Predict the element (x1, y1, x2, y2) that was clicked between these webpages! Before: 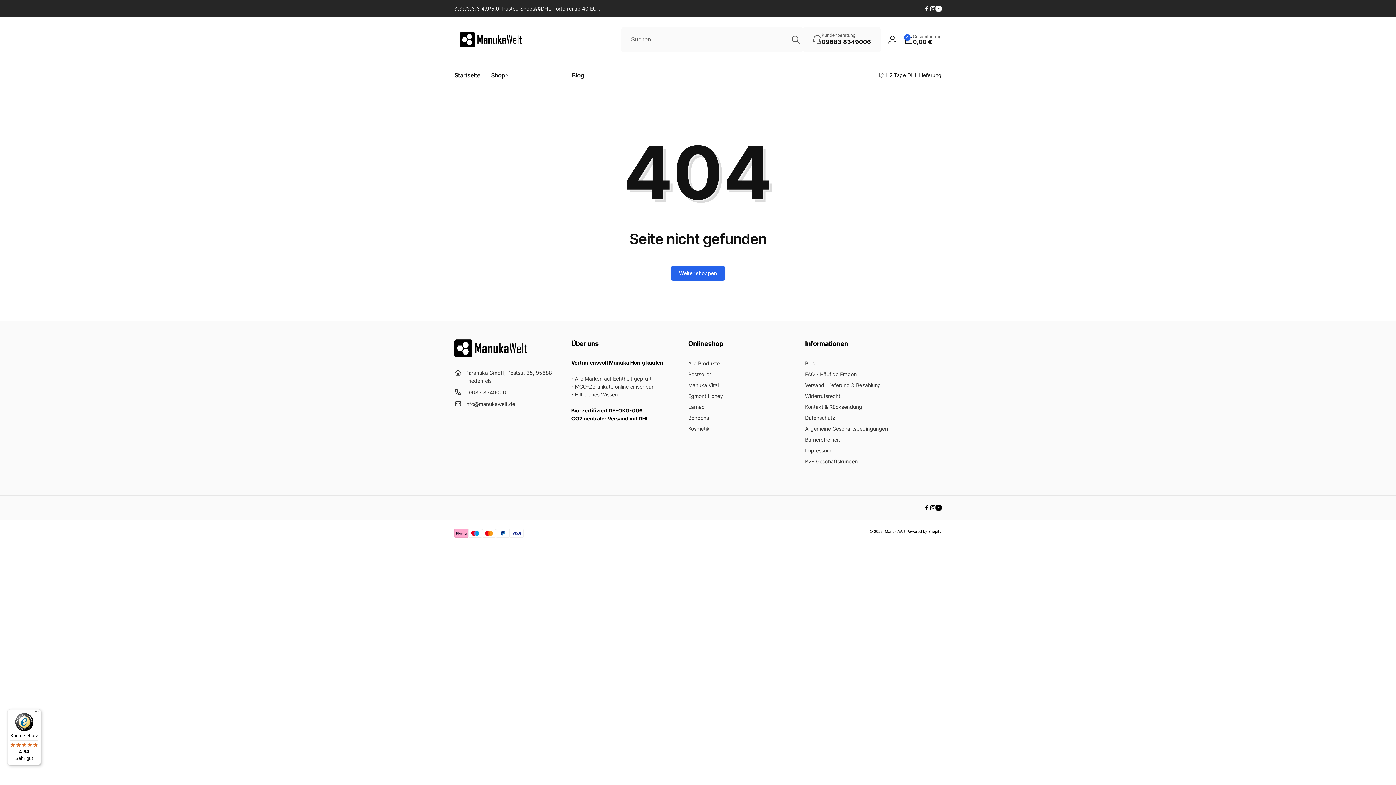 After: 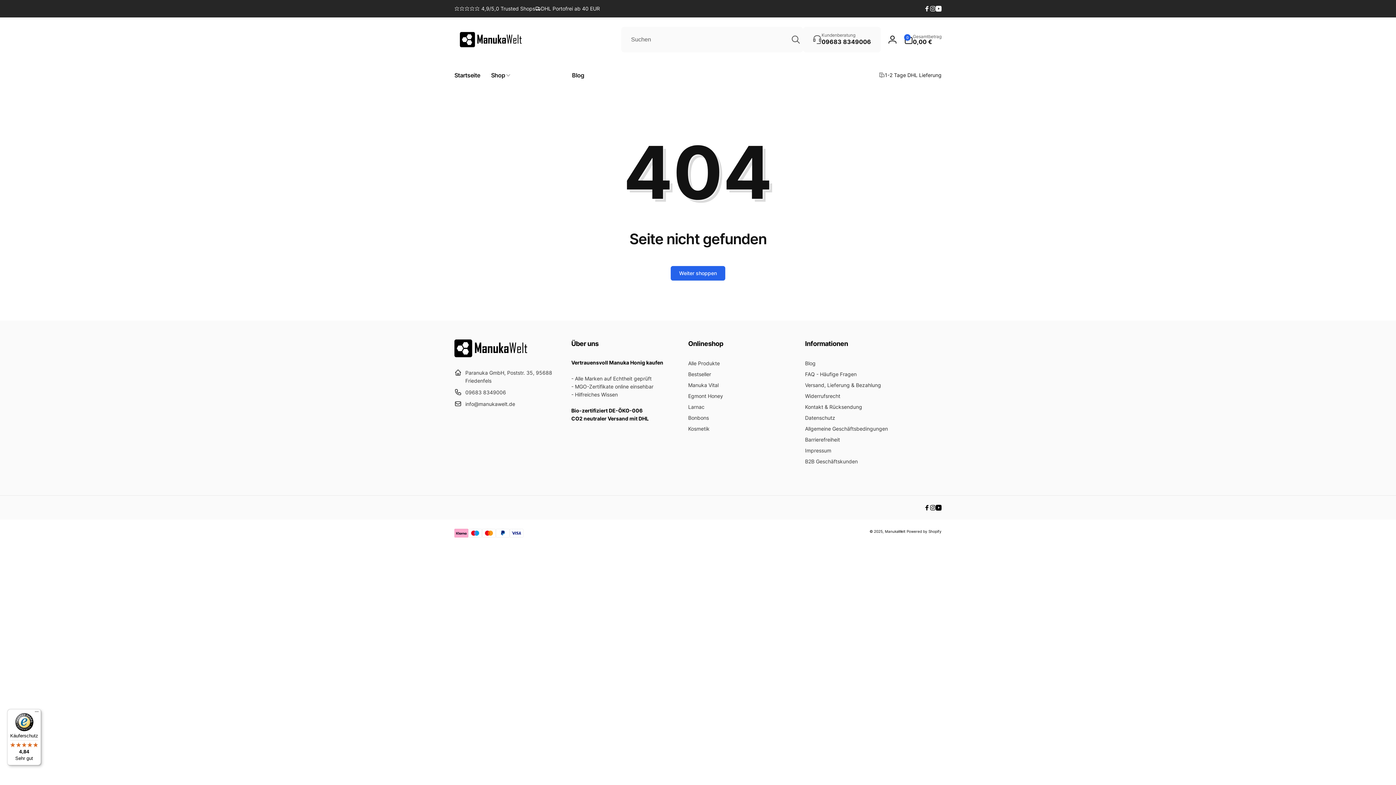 Action: bbox: (7, 709, 41, 765) label: Käuferschutz

4,84

Sehr gut